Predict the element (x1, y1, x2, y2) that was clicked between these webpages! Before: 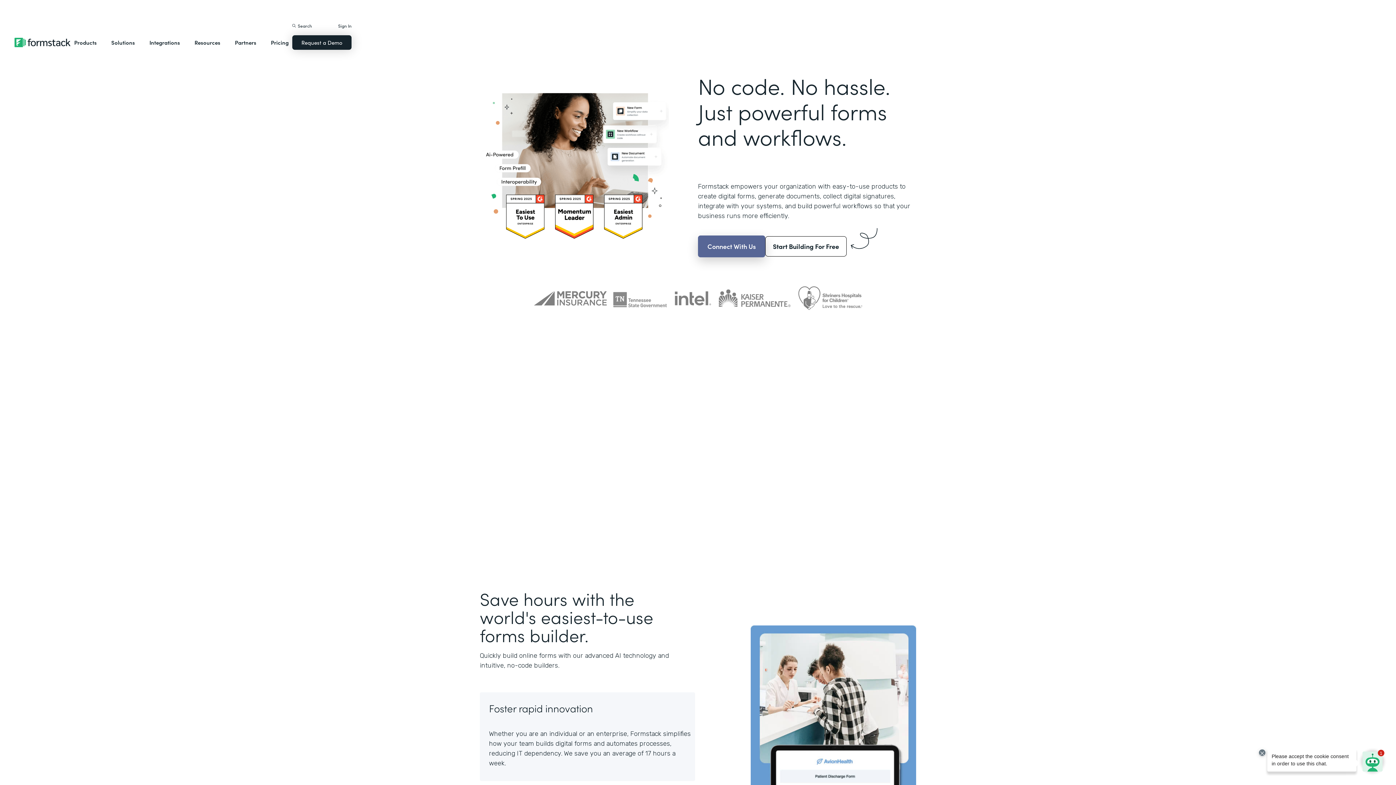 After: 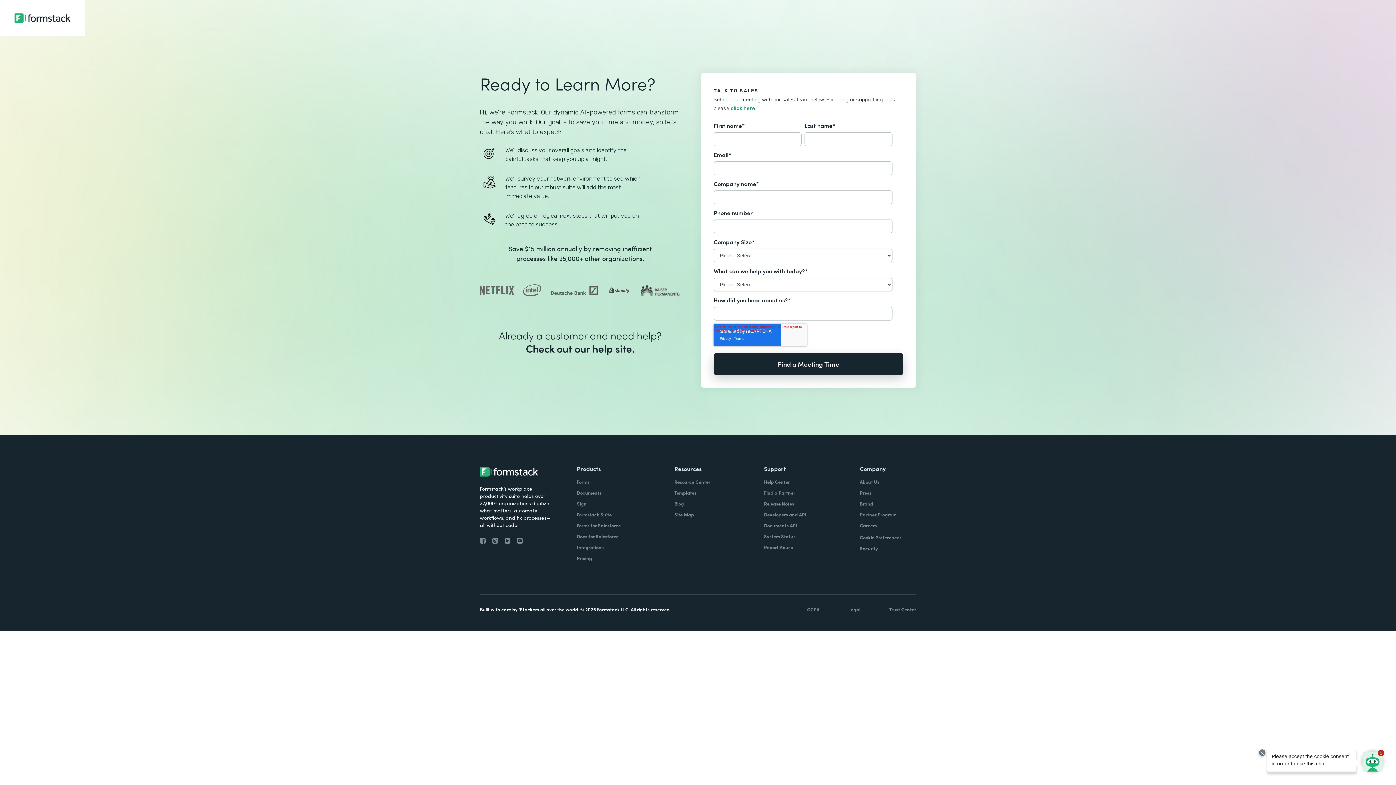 Action: label: Request a Demo bbox: (292, 35, 351, 49)